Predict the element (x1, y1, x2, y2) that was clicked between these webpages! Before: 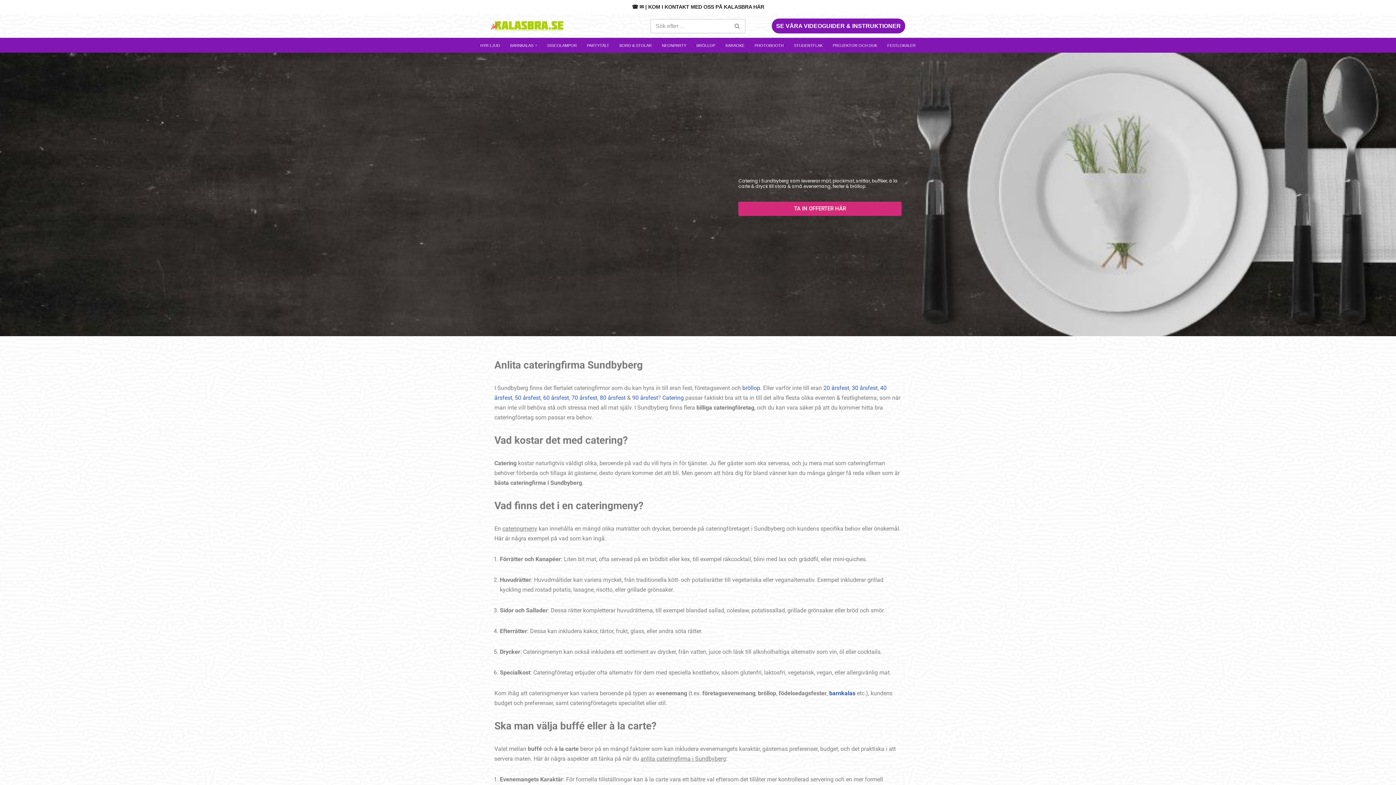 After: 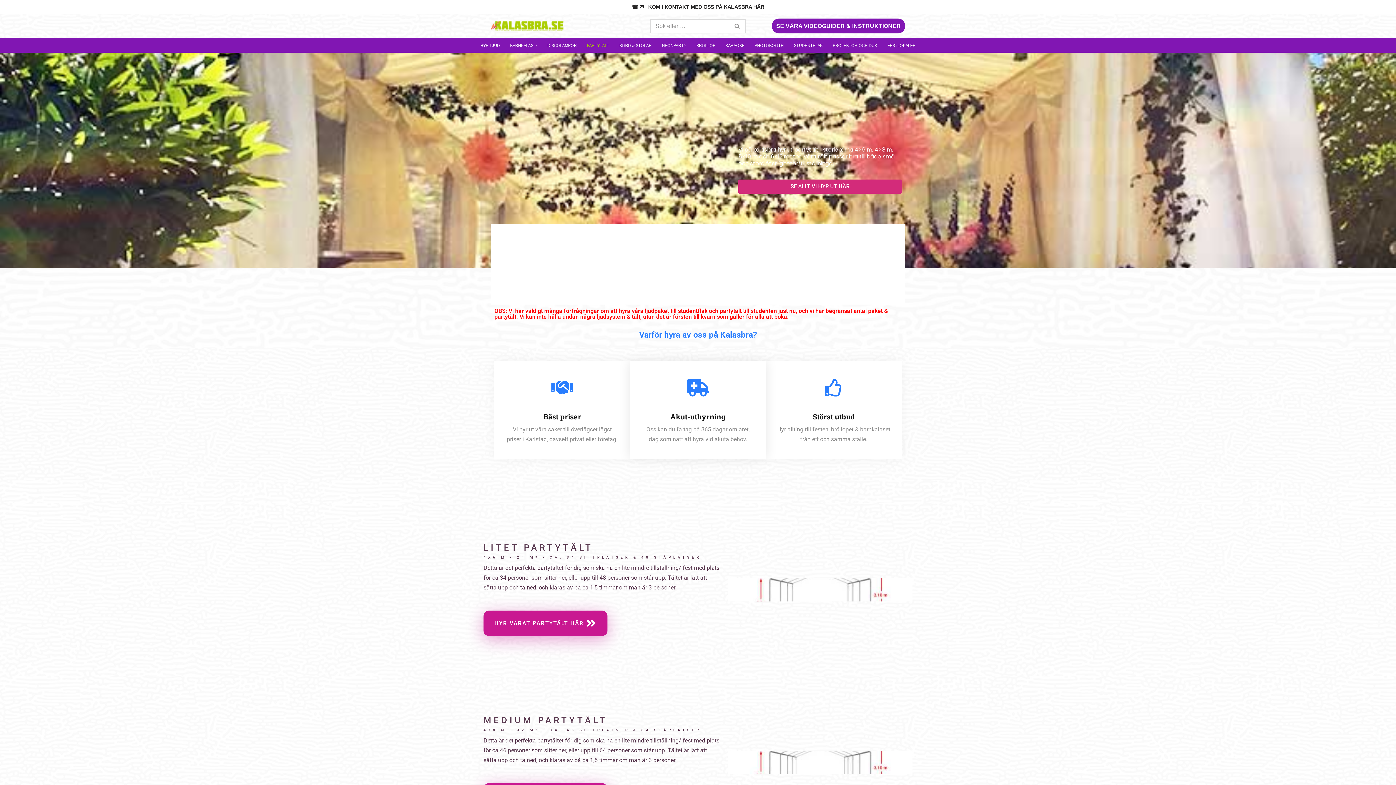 Action: bbox: (587, 40, 609, 49) label: PARTYTÄLT